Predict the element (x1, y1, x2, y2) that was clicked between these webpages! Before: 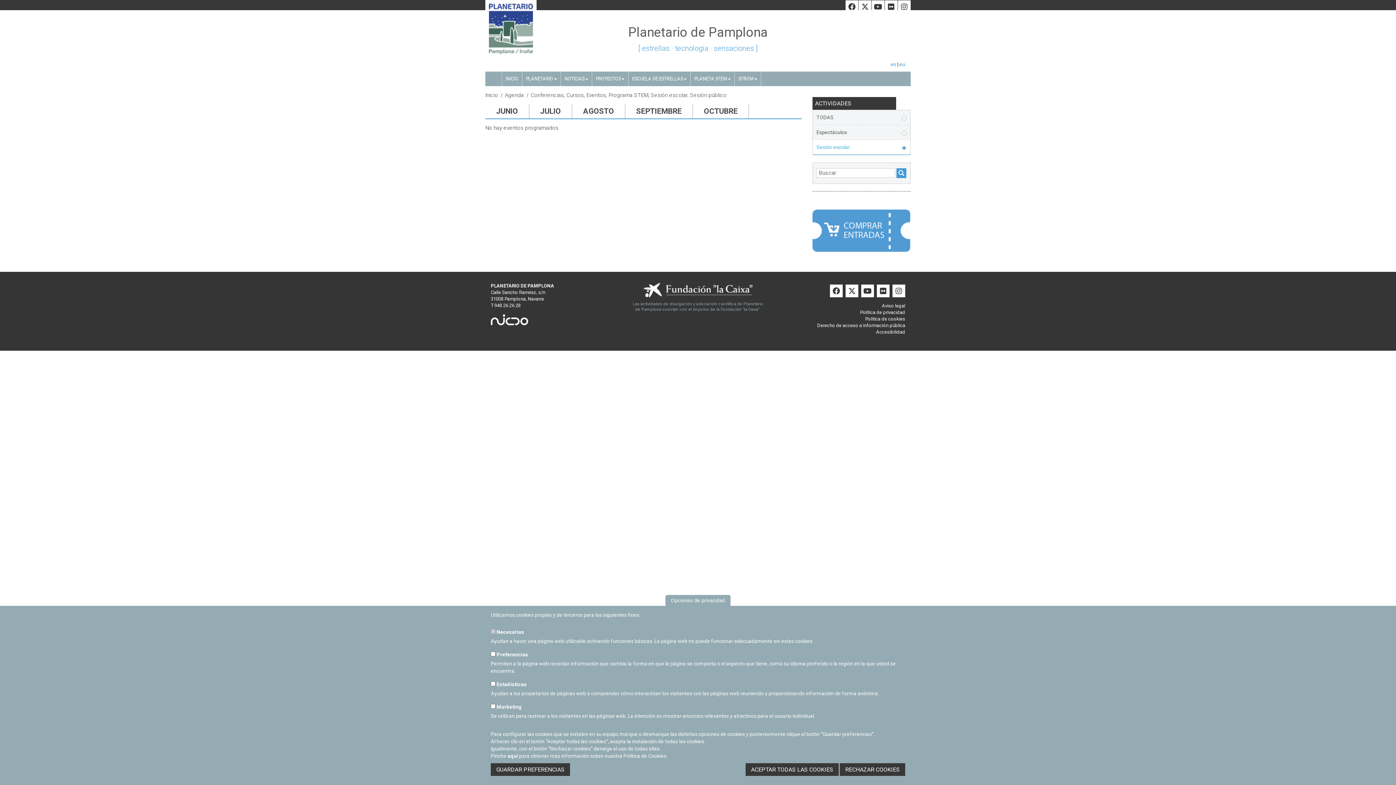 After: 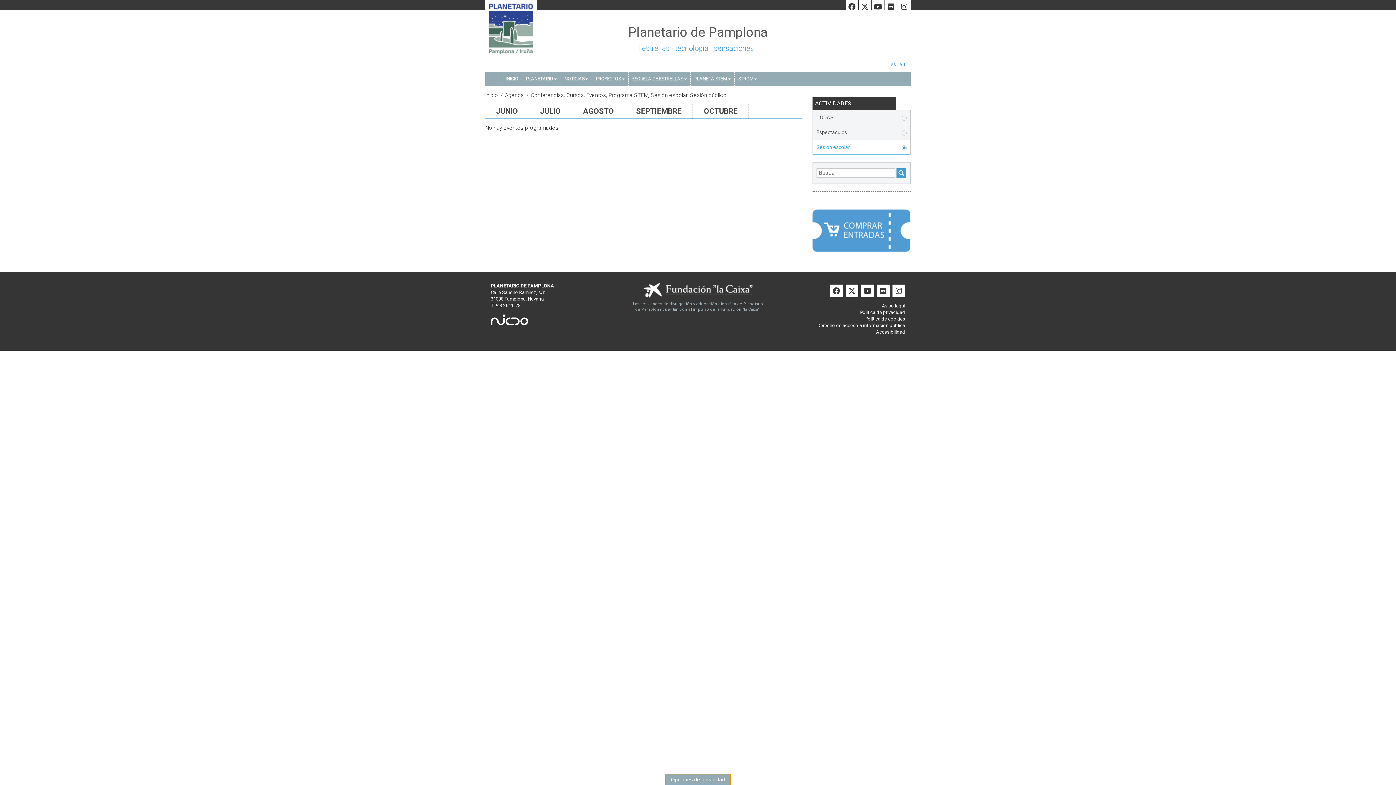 Action: label: Opciones de privacidad bbox: (665, 595, 730, 606)